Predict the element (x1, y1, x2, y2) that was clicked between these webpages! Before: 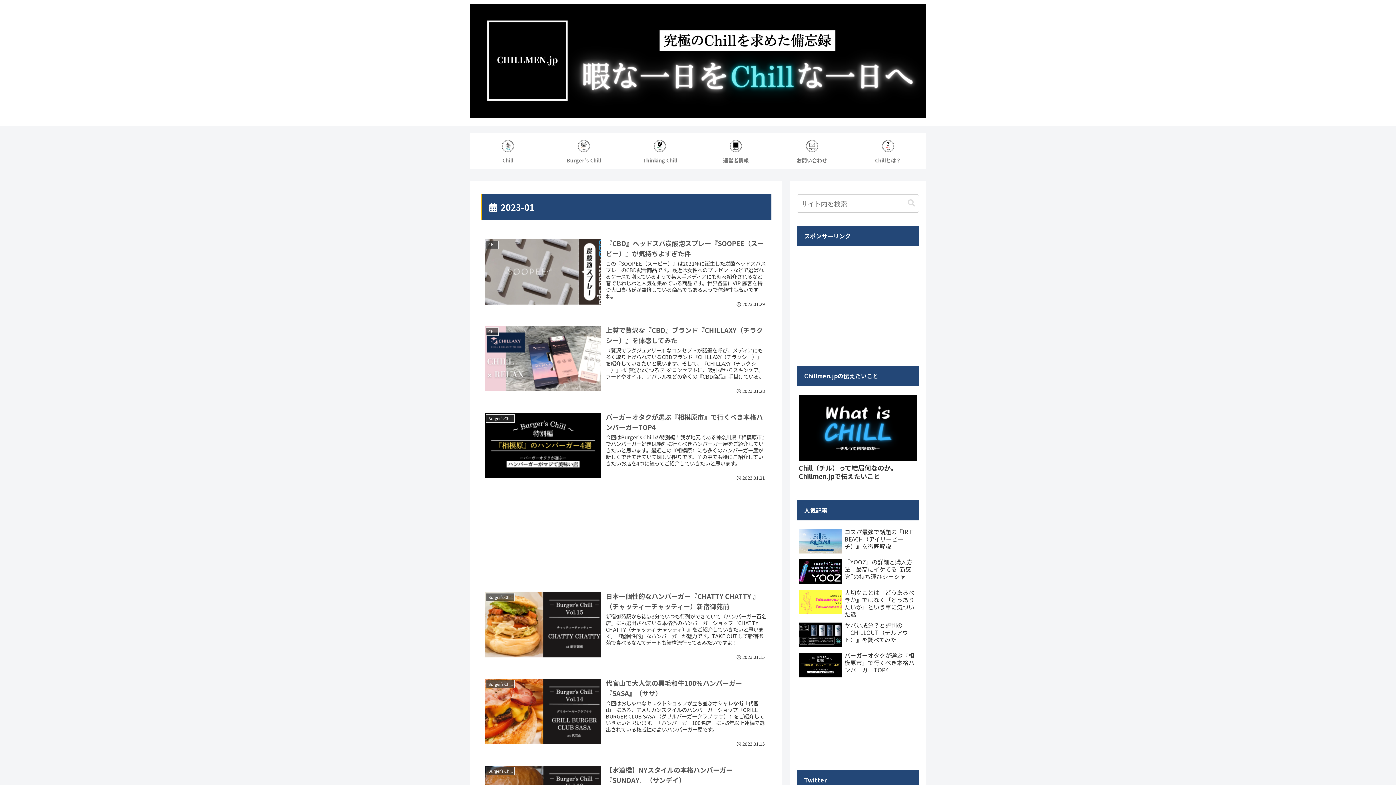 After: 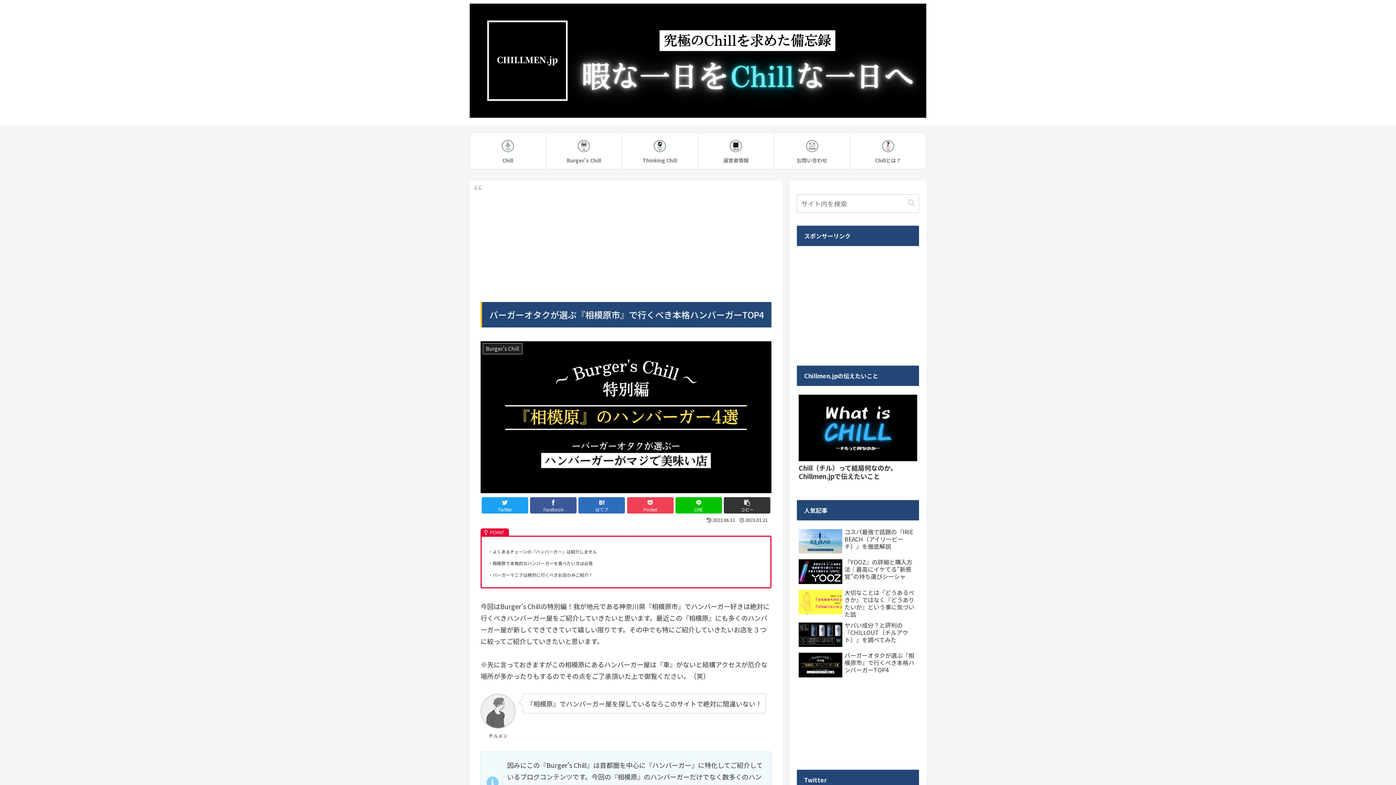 Action: bbox: (797, 650, 919, 680) label: バーガーオタクが選ぶ『相模原市』で行くべき本格ハンバーガーTOP4